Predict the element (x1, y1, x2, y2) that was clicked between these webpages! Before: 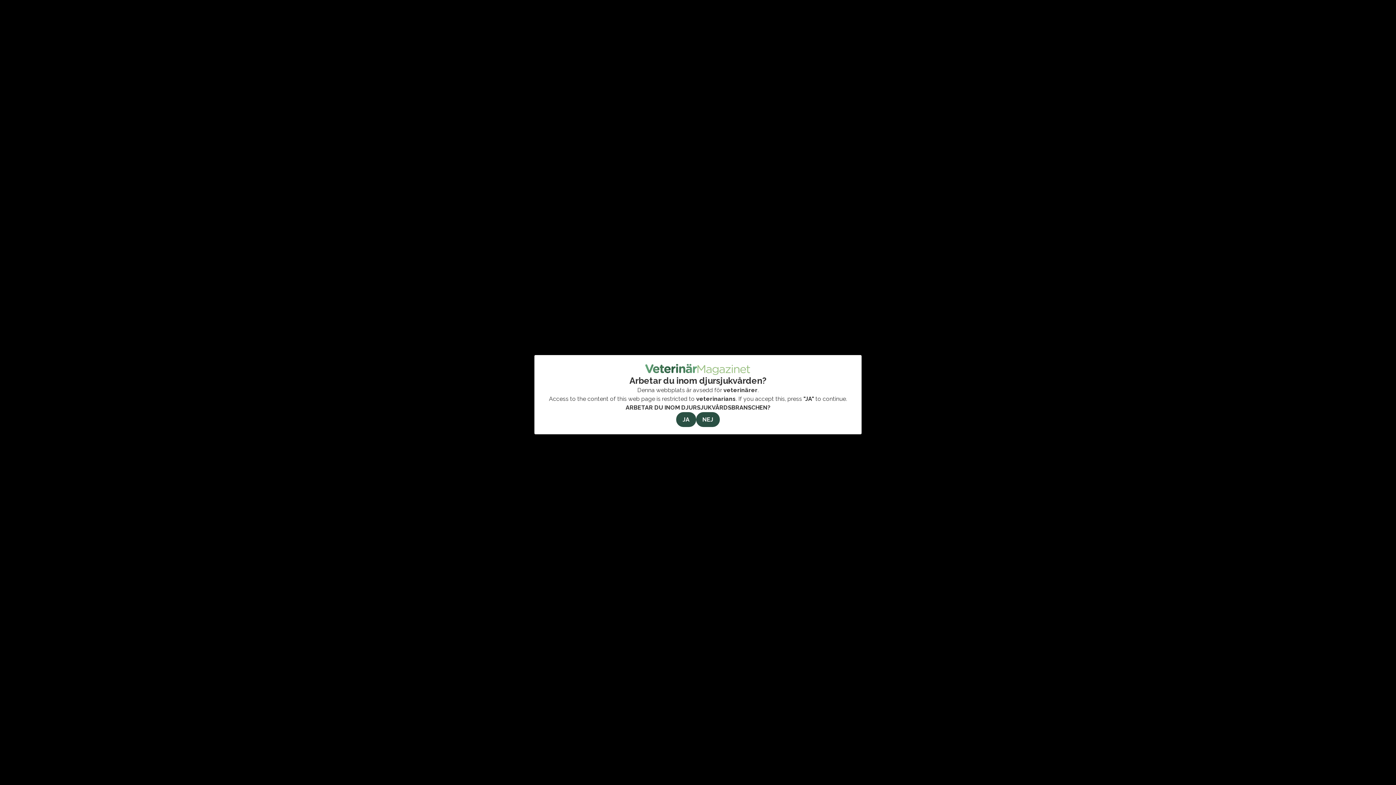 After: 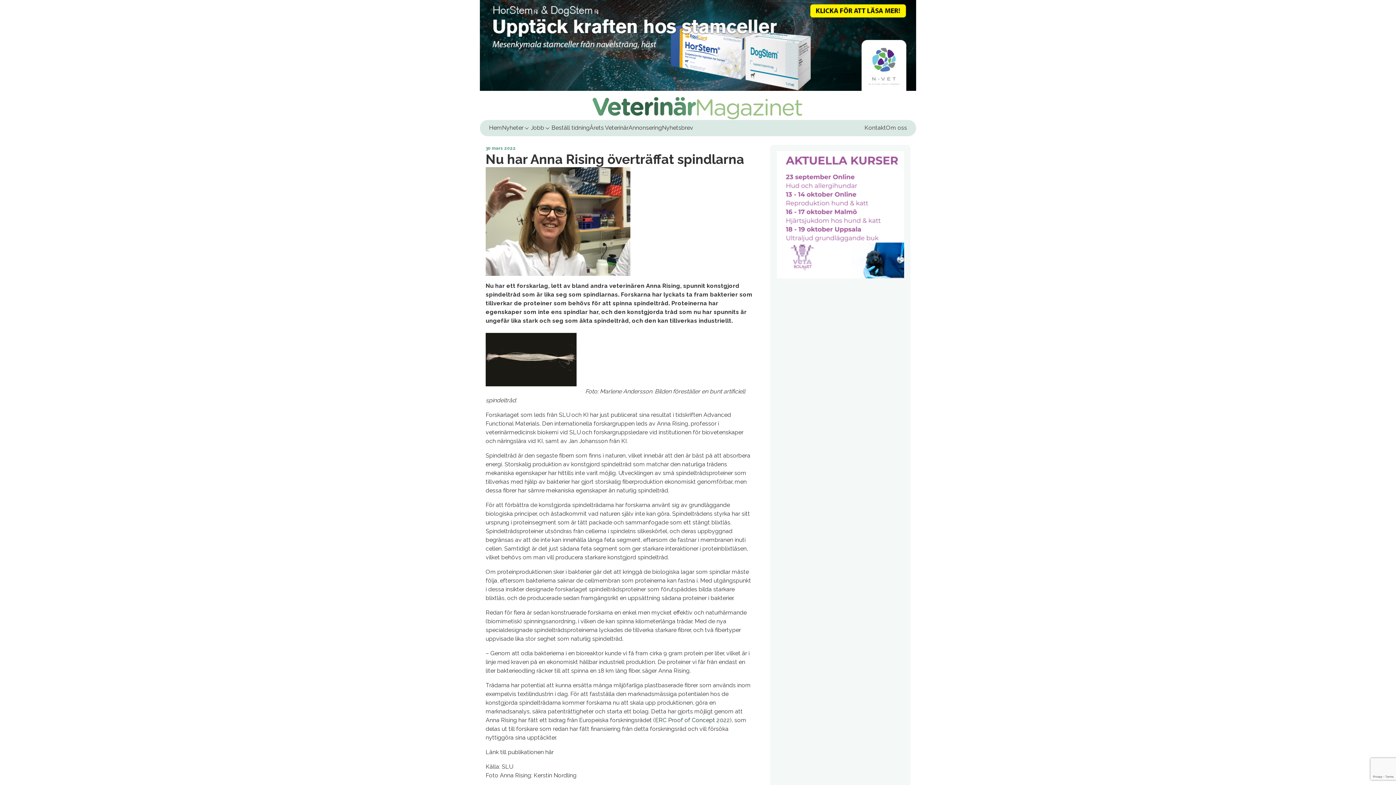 Action: bbox: (676, 412, 696, 427) label: JA